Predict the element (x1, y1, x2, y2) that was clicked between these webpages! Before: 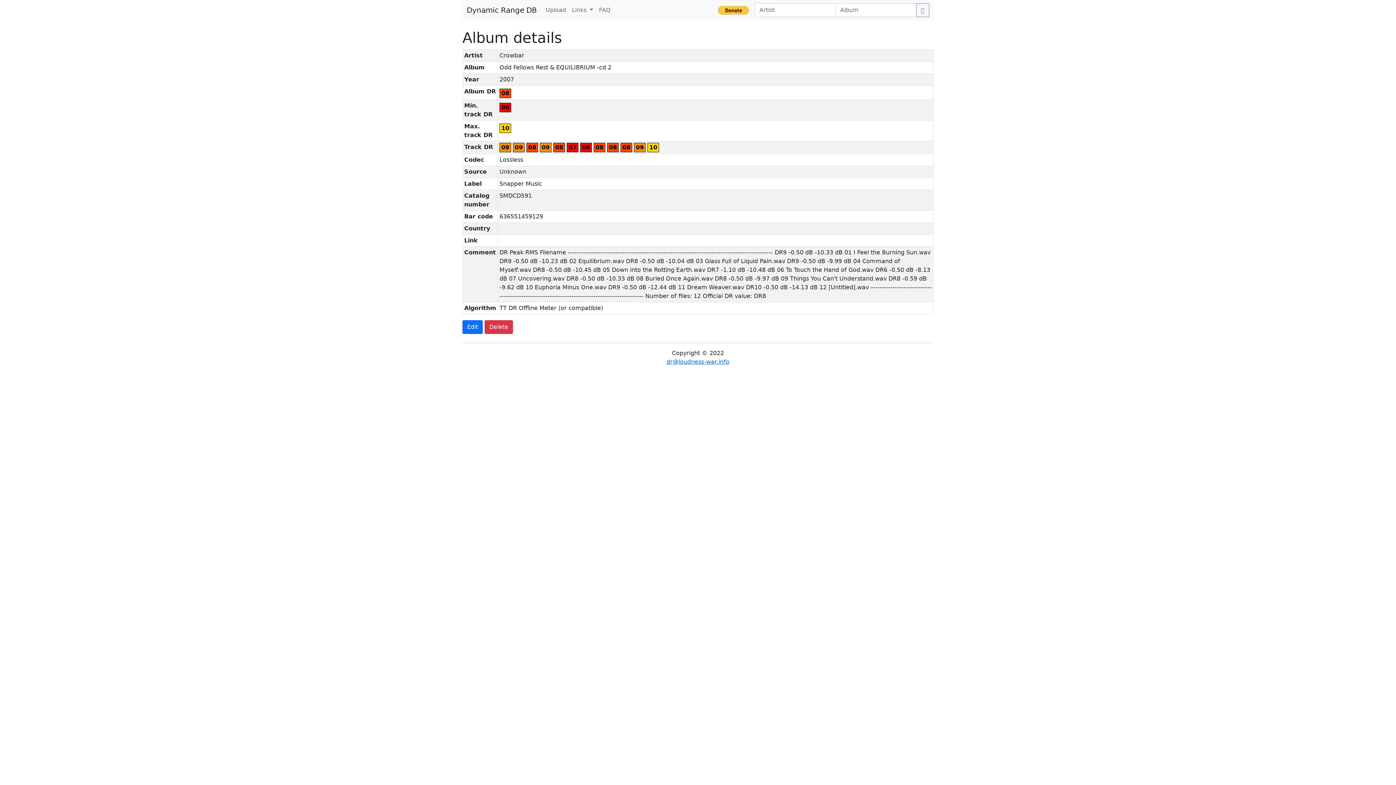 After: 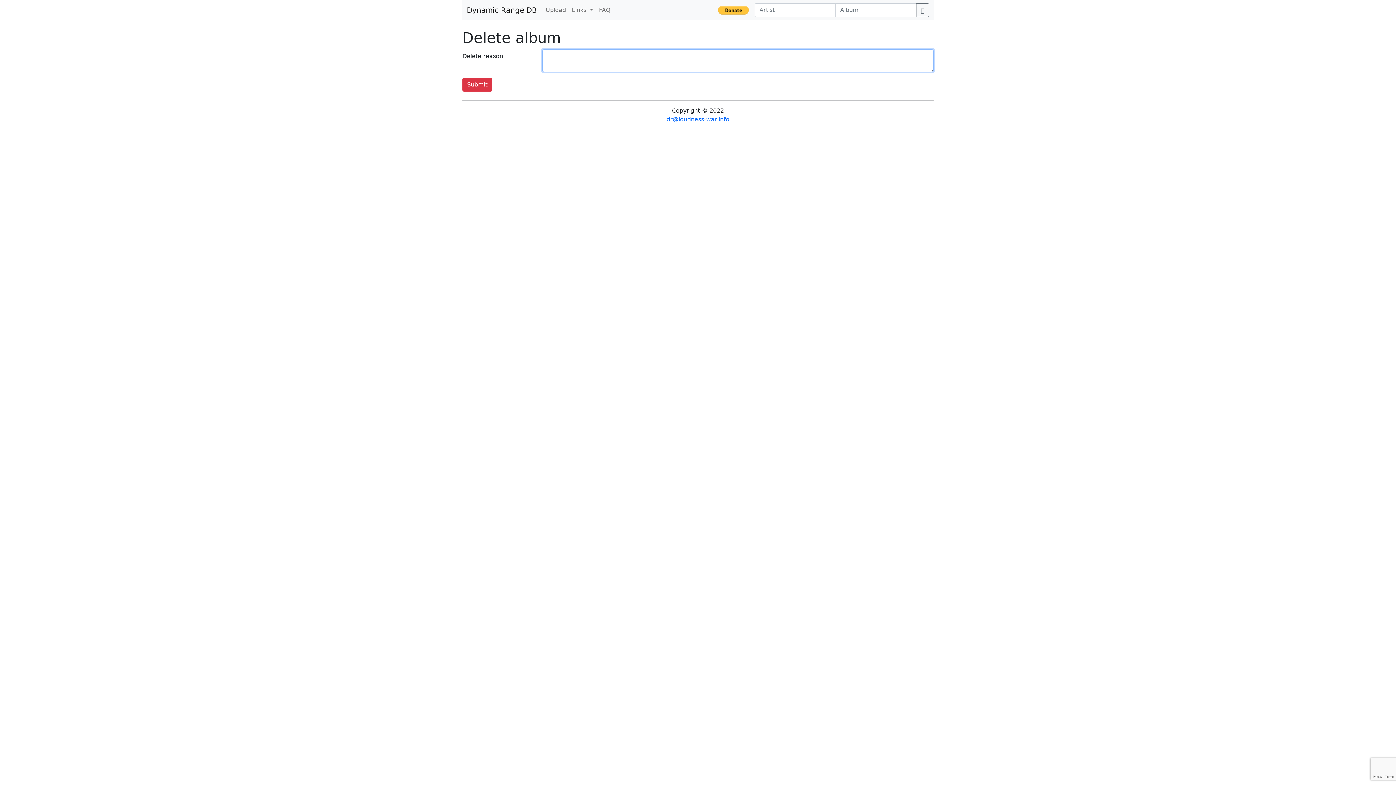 Action: label: Delete bbox: (484, 320, 513, 334)